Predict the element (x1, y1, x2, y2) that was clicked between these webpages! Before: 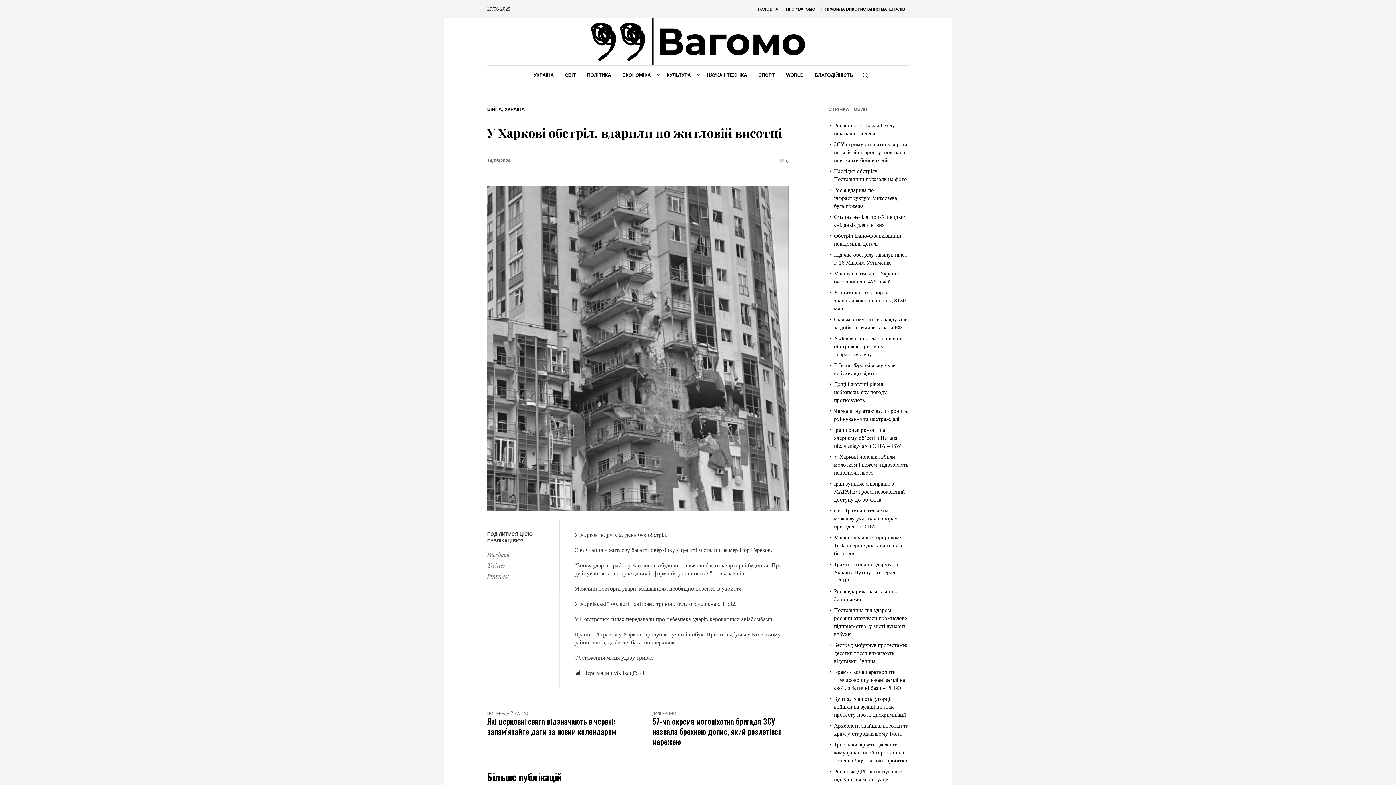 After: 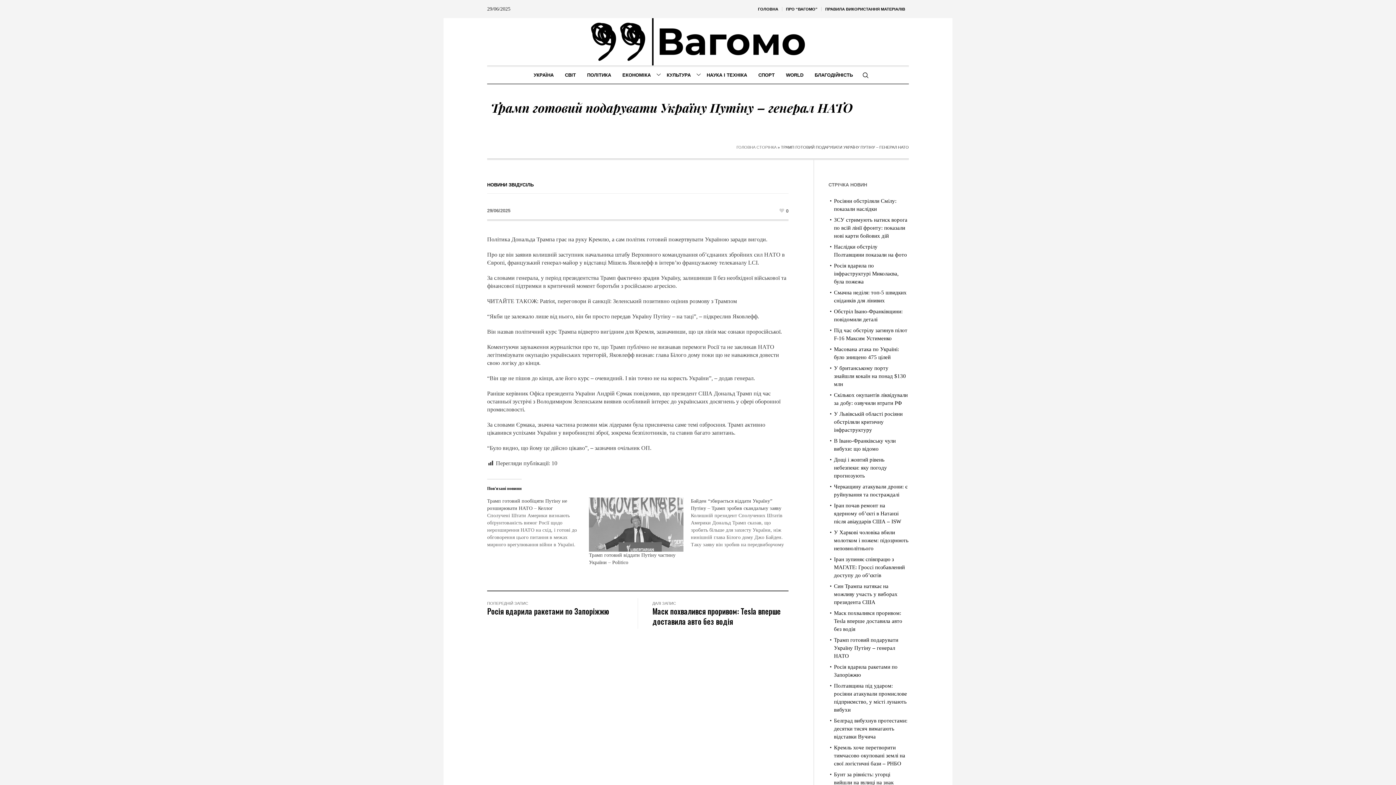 Action: label: Трамп готовий подарувати Україну Путіну – генерал НАТО bbox: (834, 561, 898, 583)